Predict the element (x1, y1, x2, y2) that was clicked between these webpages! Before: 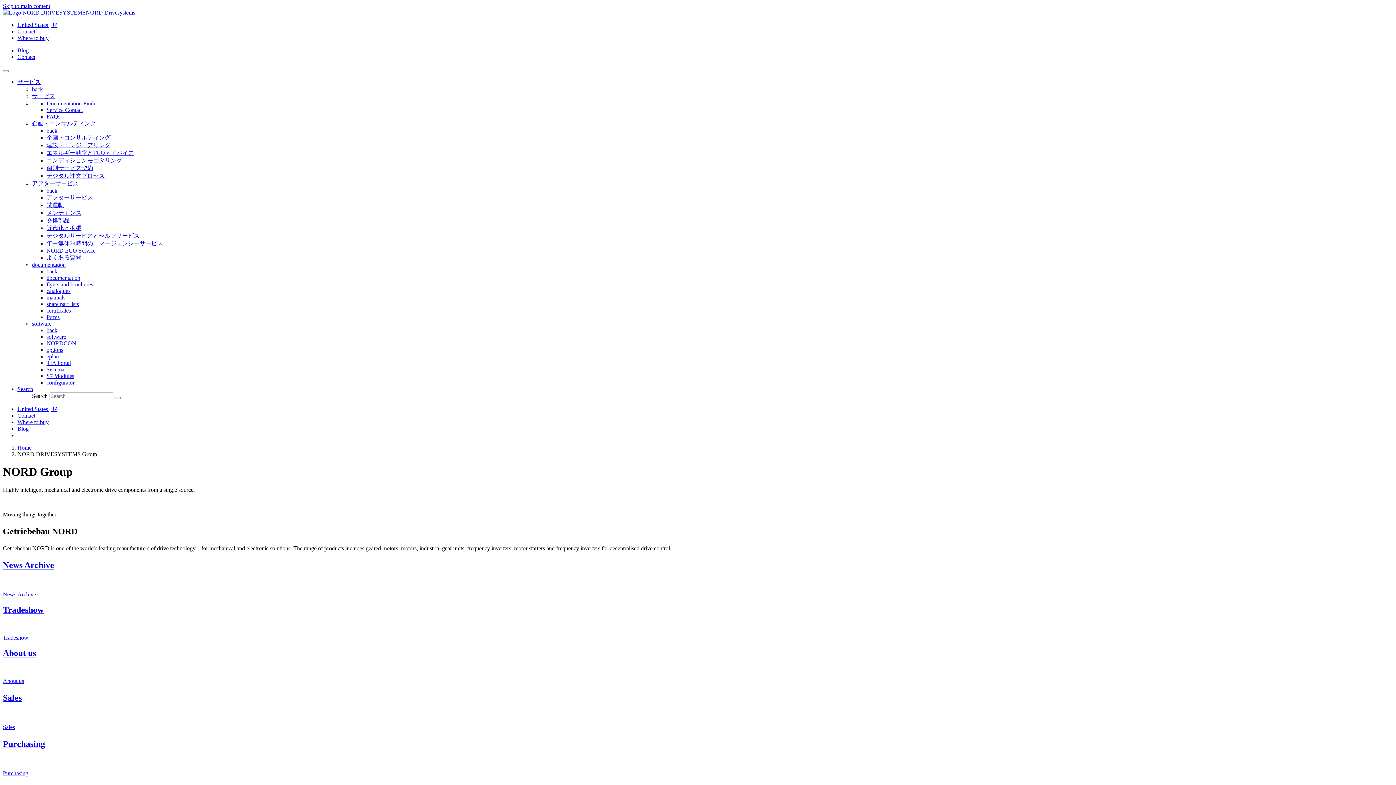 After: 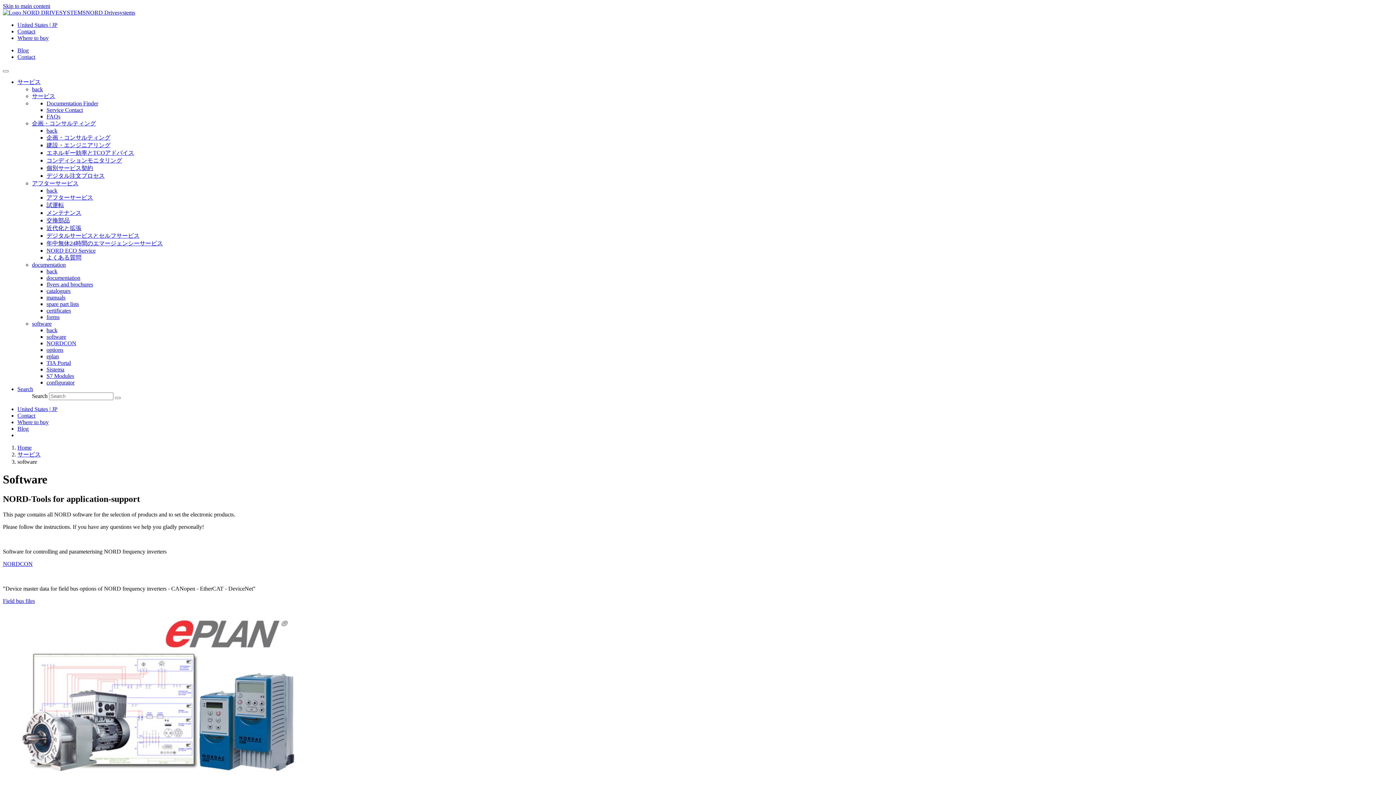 Action: bbox: (32, 320, 51, 326) label: software